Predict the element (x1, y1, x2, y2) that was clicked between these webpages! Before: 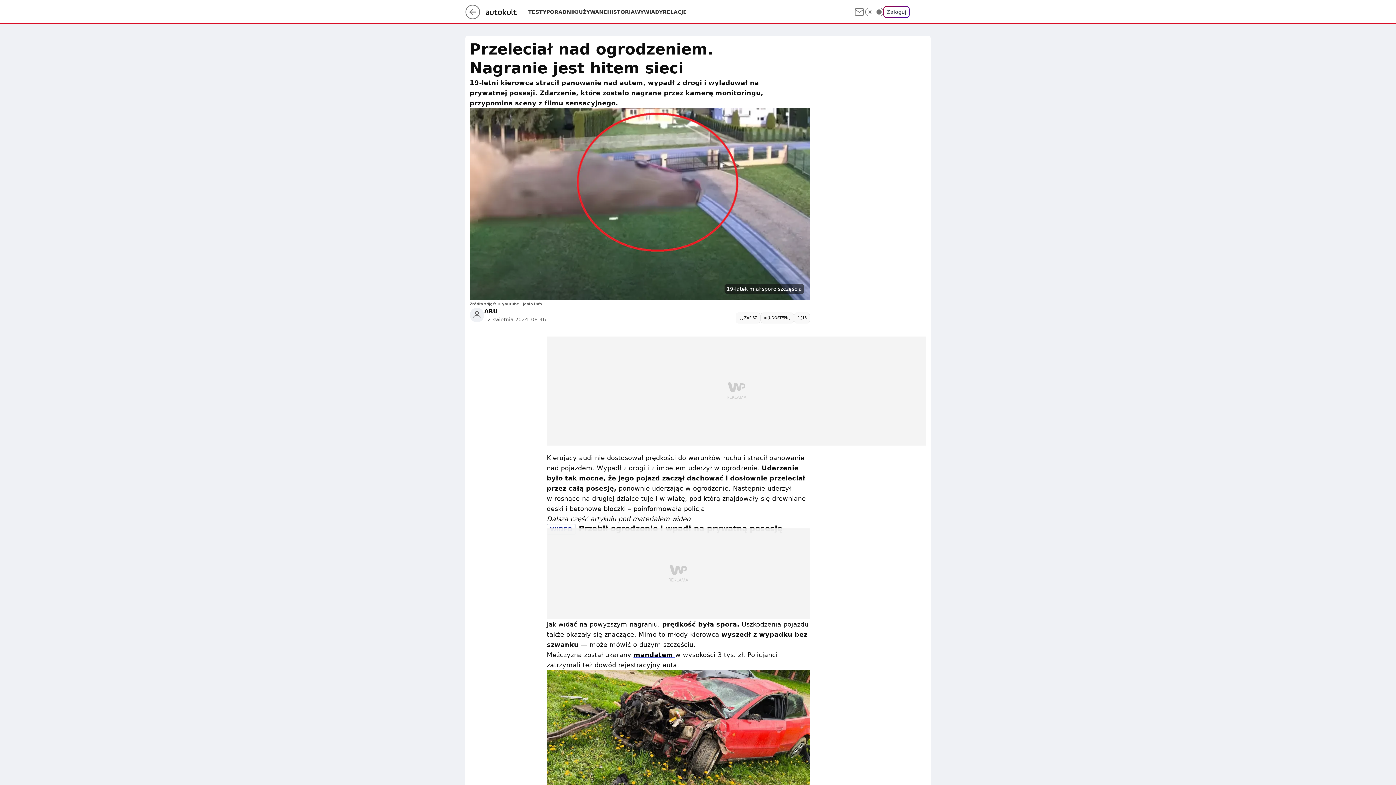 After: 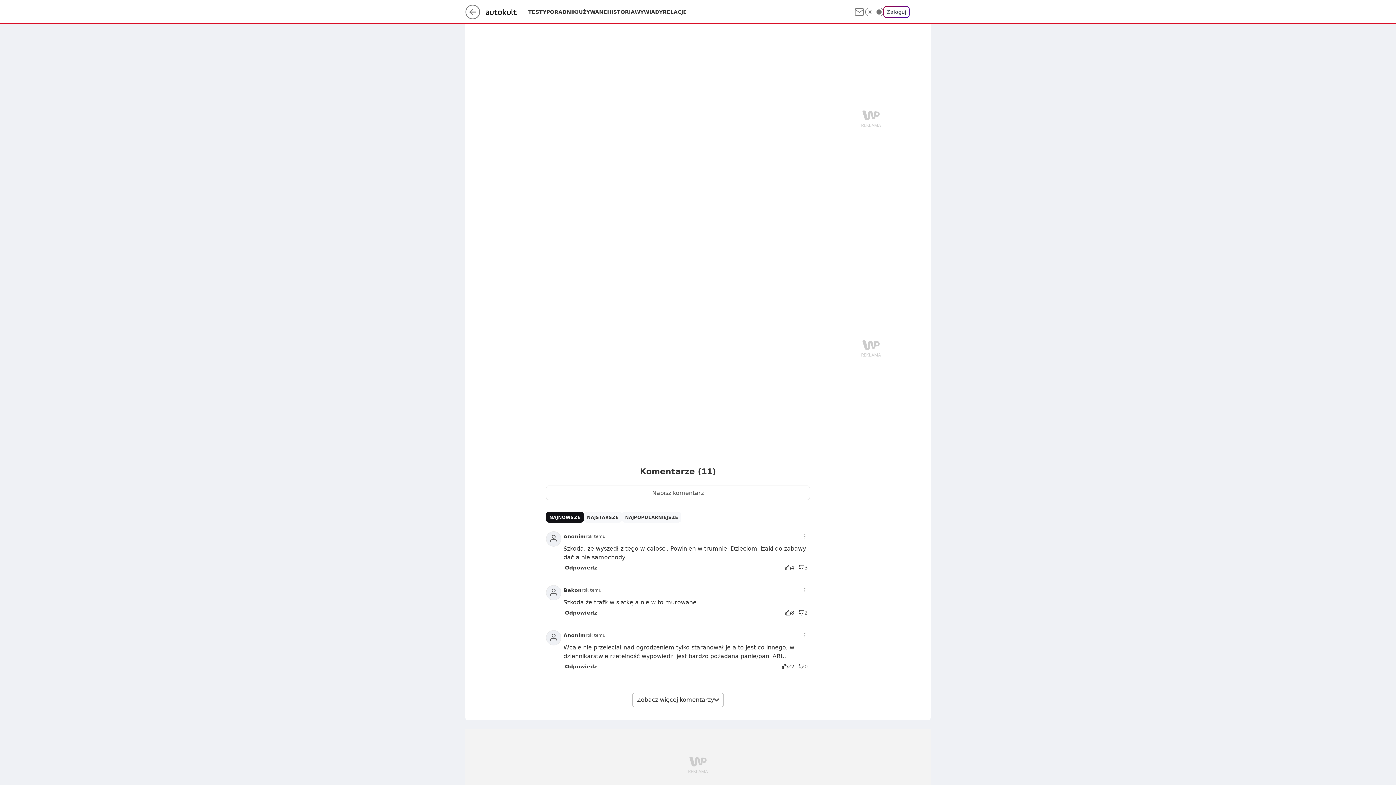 Action: label: 13 bbox: (794, 312, 810, 323)